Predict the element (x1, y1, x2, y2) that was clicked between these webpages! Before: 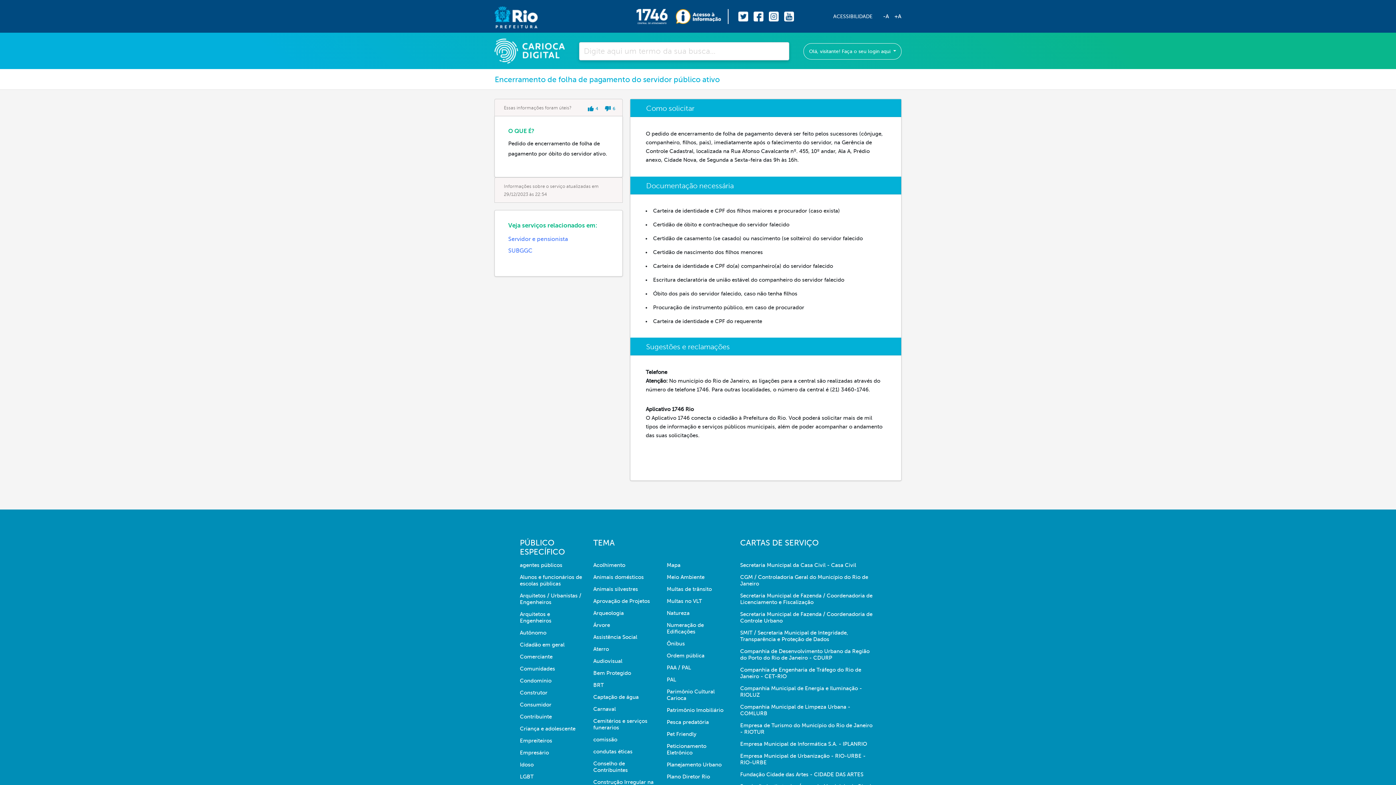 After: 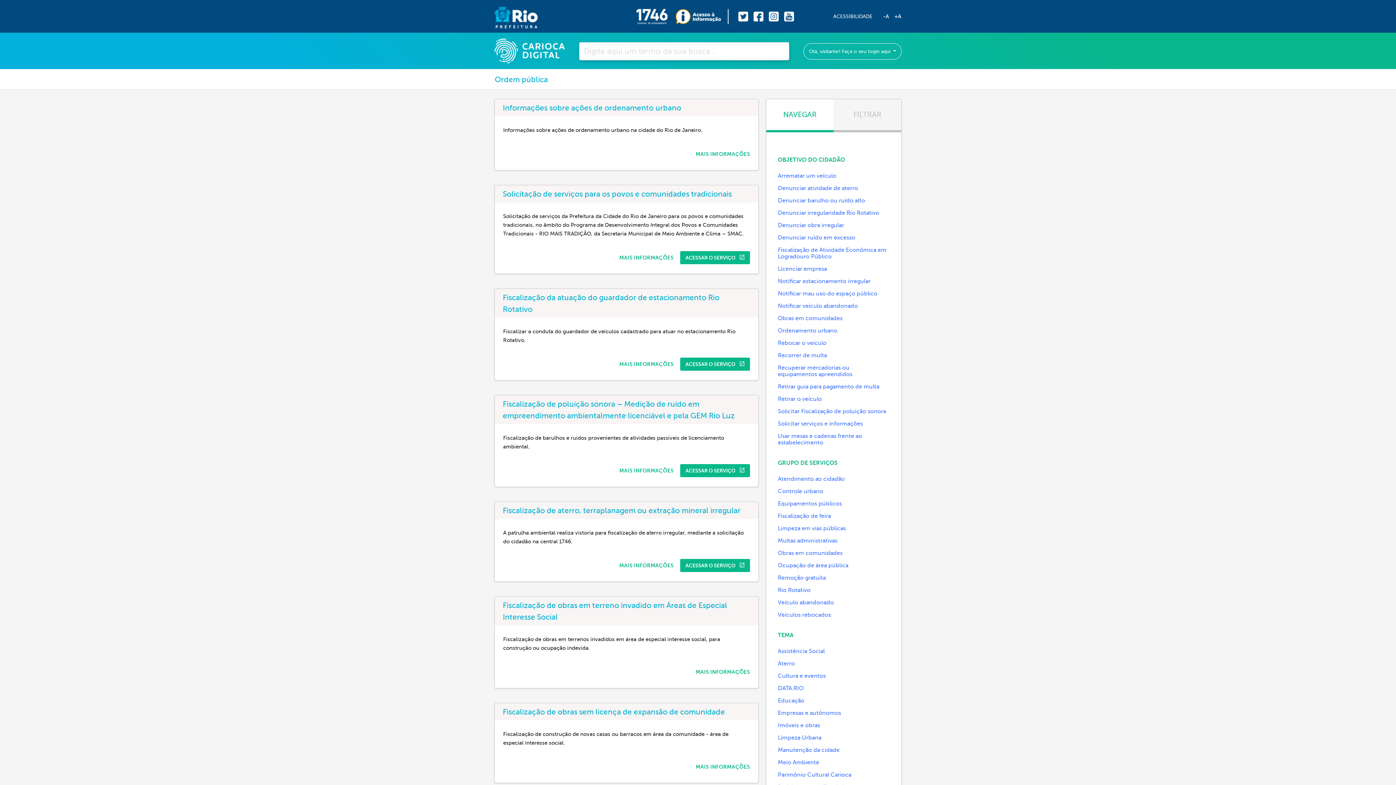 Action: bbox: (666, 652, 729, 664) label: Ordem pública